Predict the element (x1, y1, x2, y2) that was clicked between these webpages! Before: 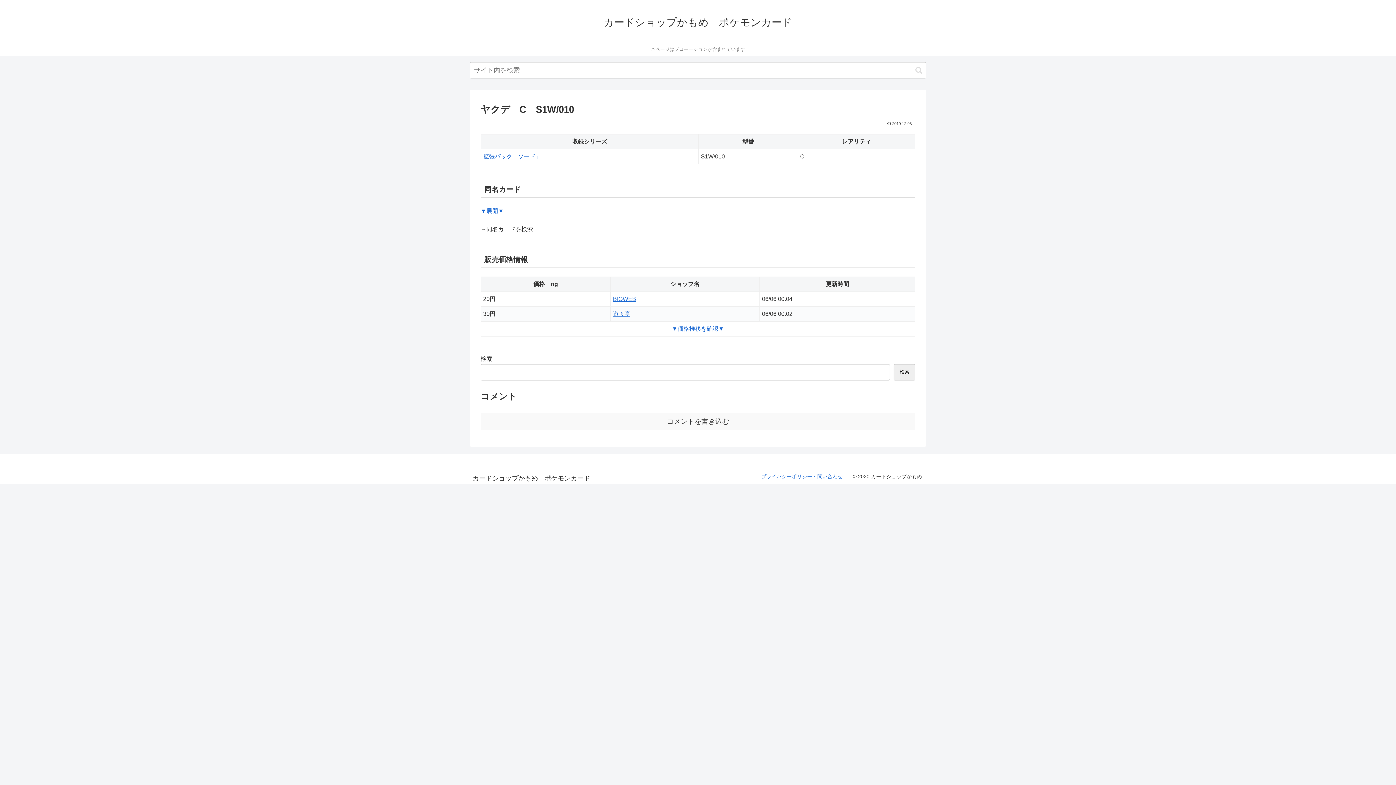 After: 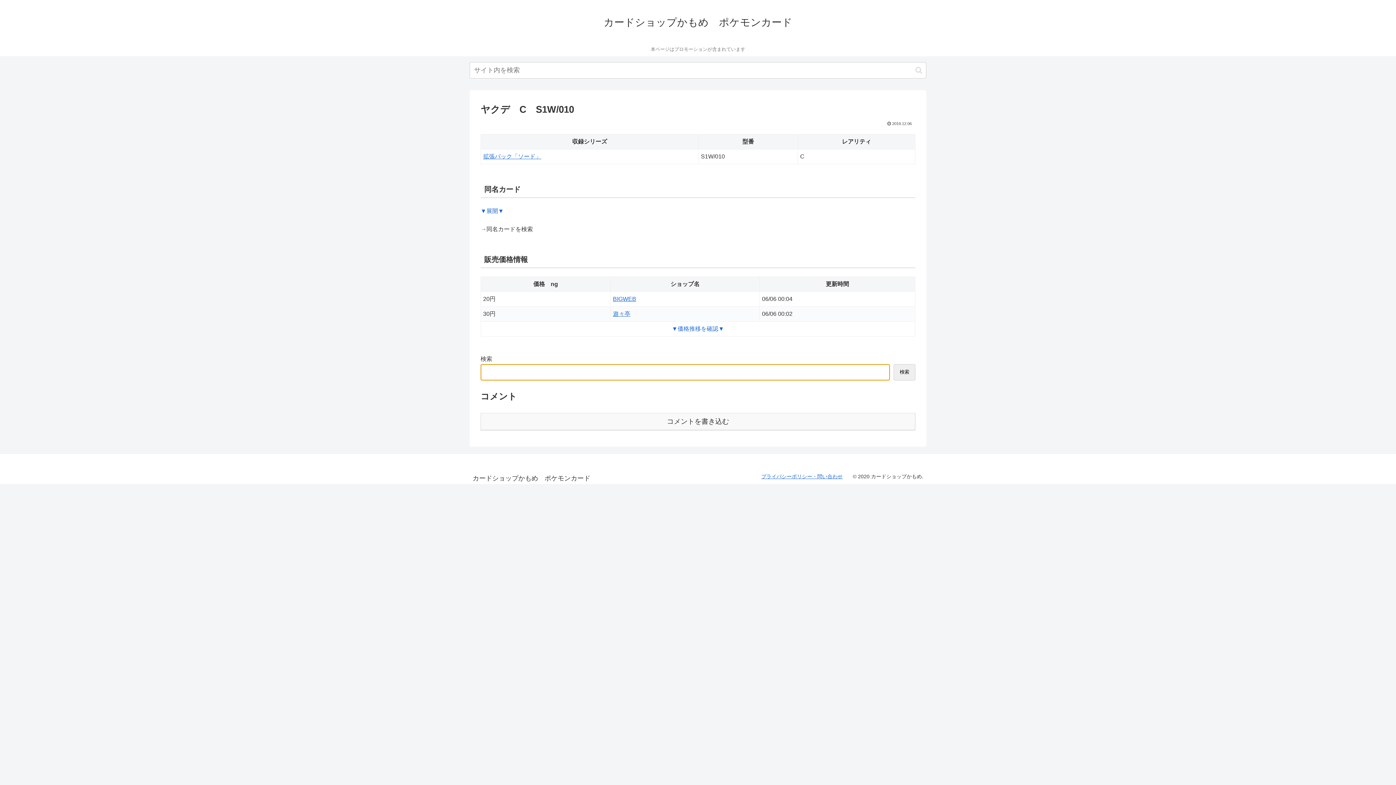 Action: label: 検索 bbox: (893, 364, 915, 380)